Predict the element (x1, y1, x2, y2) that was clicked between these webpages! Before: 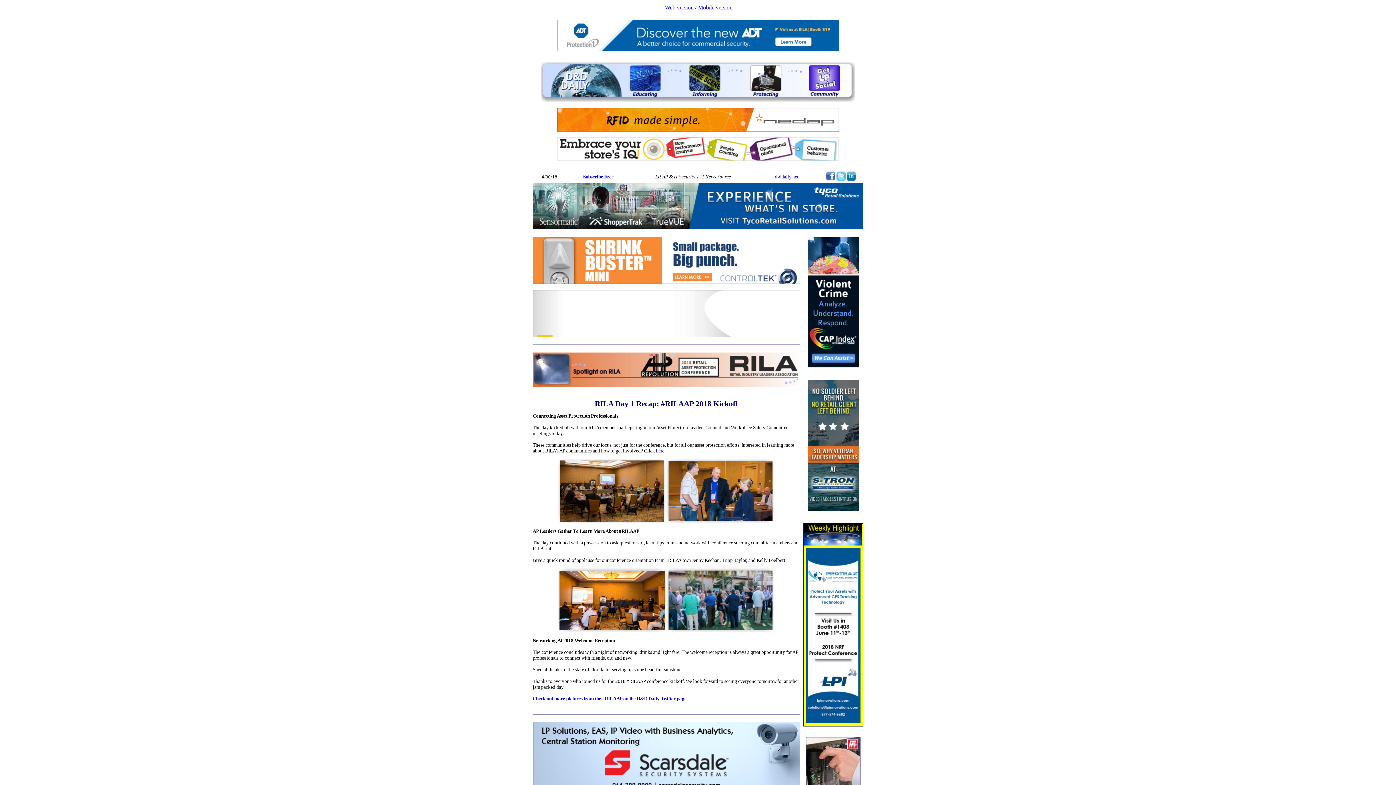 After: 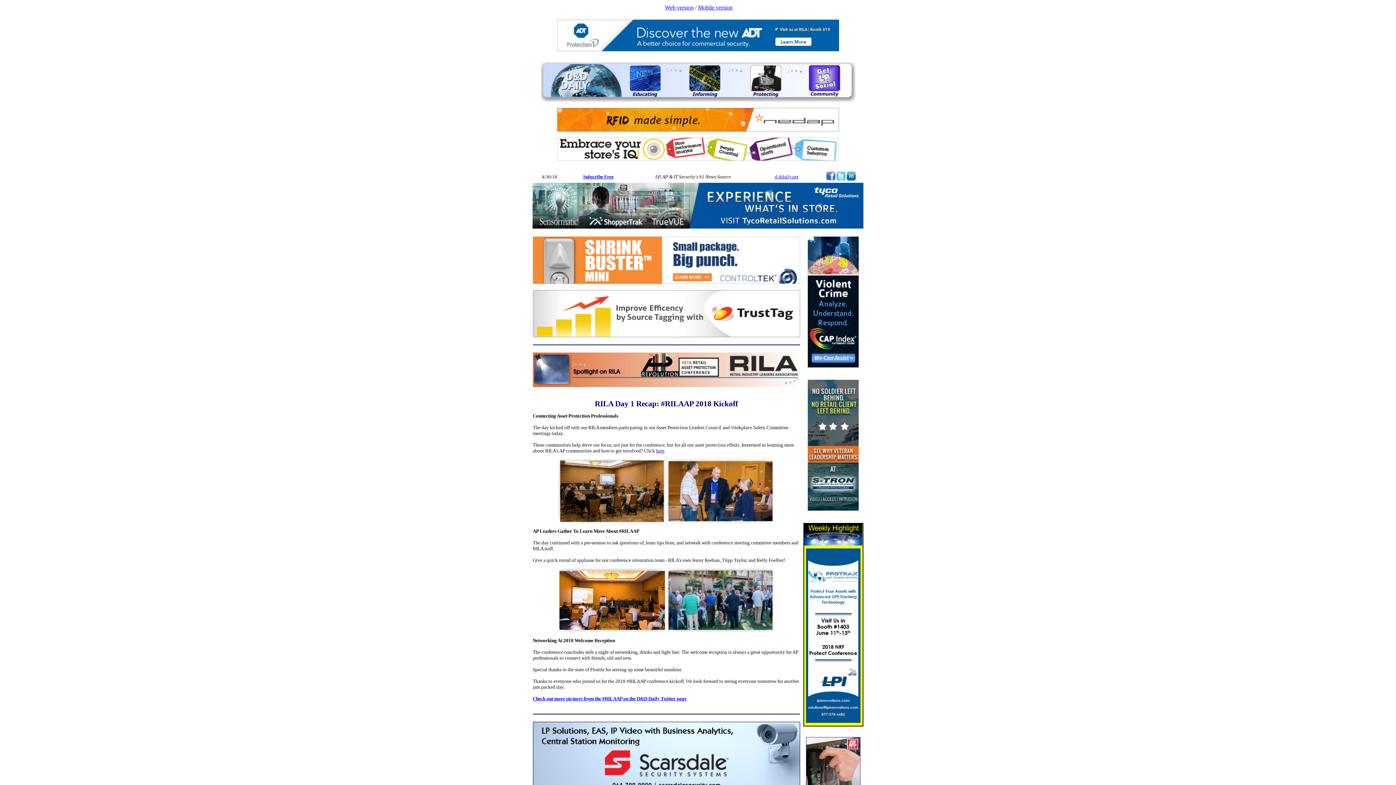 Action: bbox: (557, 127, 839, 132)